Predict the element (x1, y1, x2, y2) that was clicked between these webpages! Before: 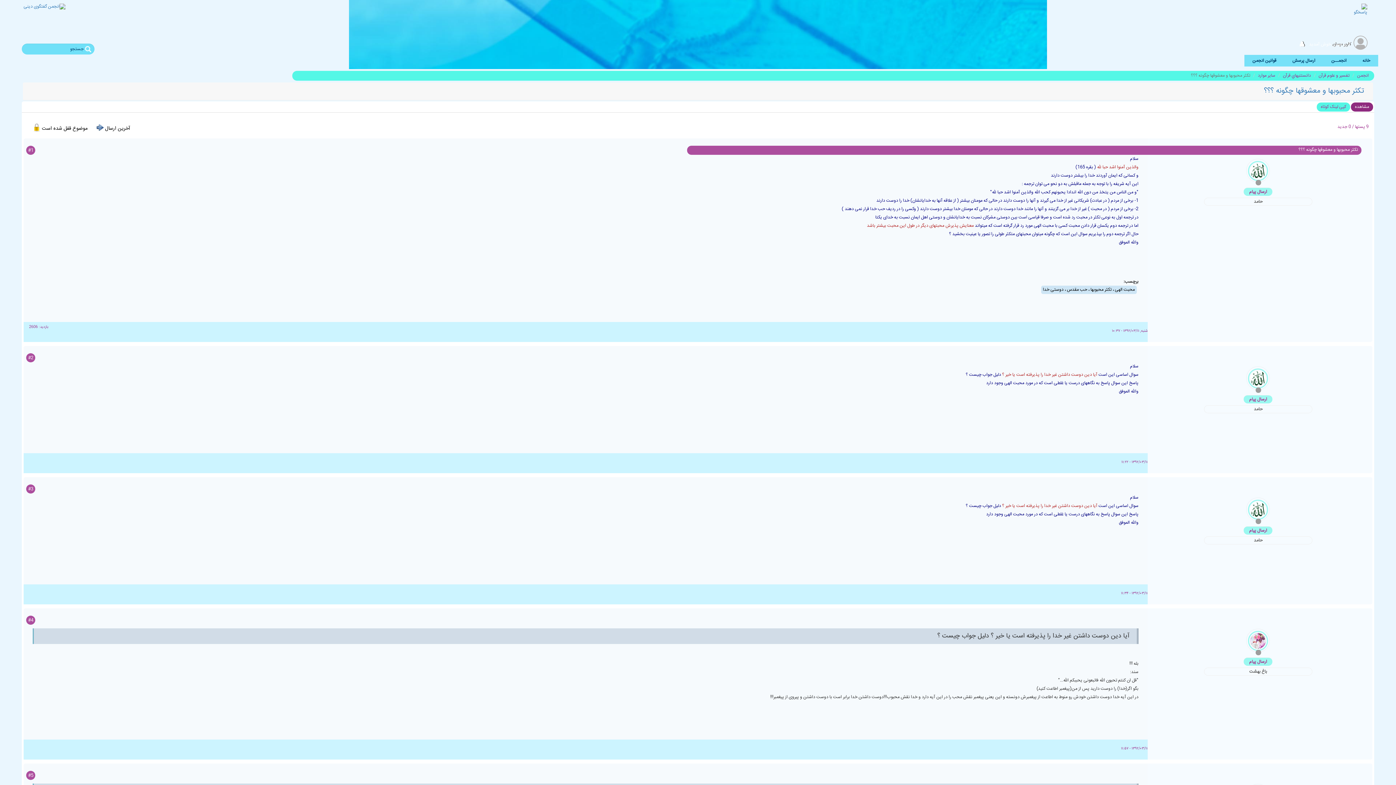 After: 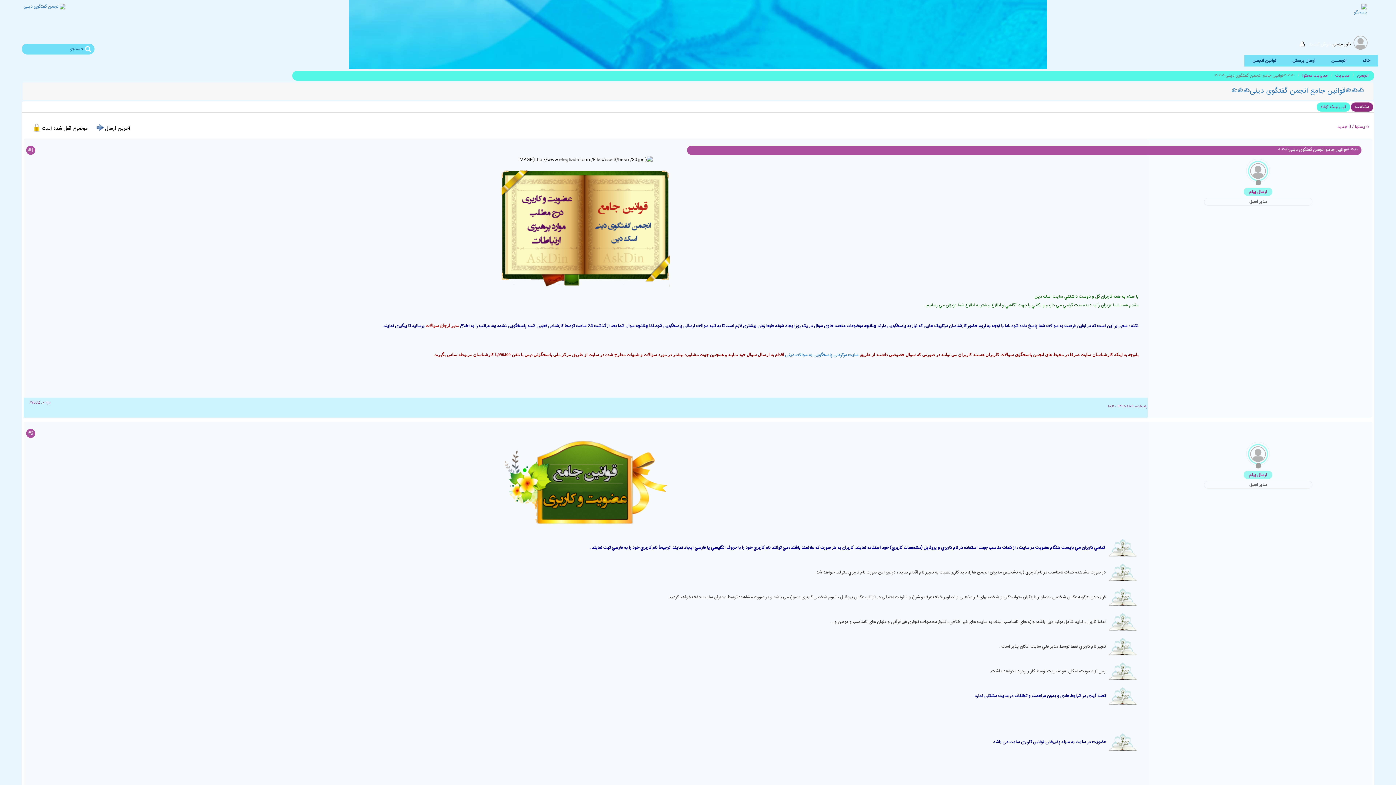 Action: bbox: (1246, 58, 1282, 64) label: قوانین انجمن